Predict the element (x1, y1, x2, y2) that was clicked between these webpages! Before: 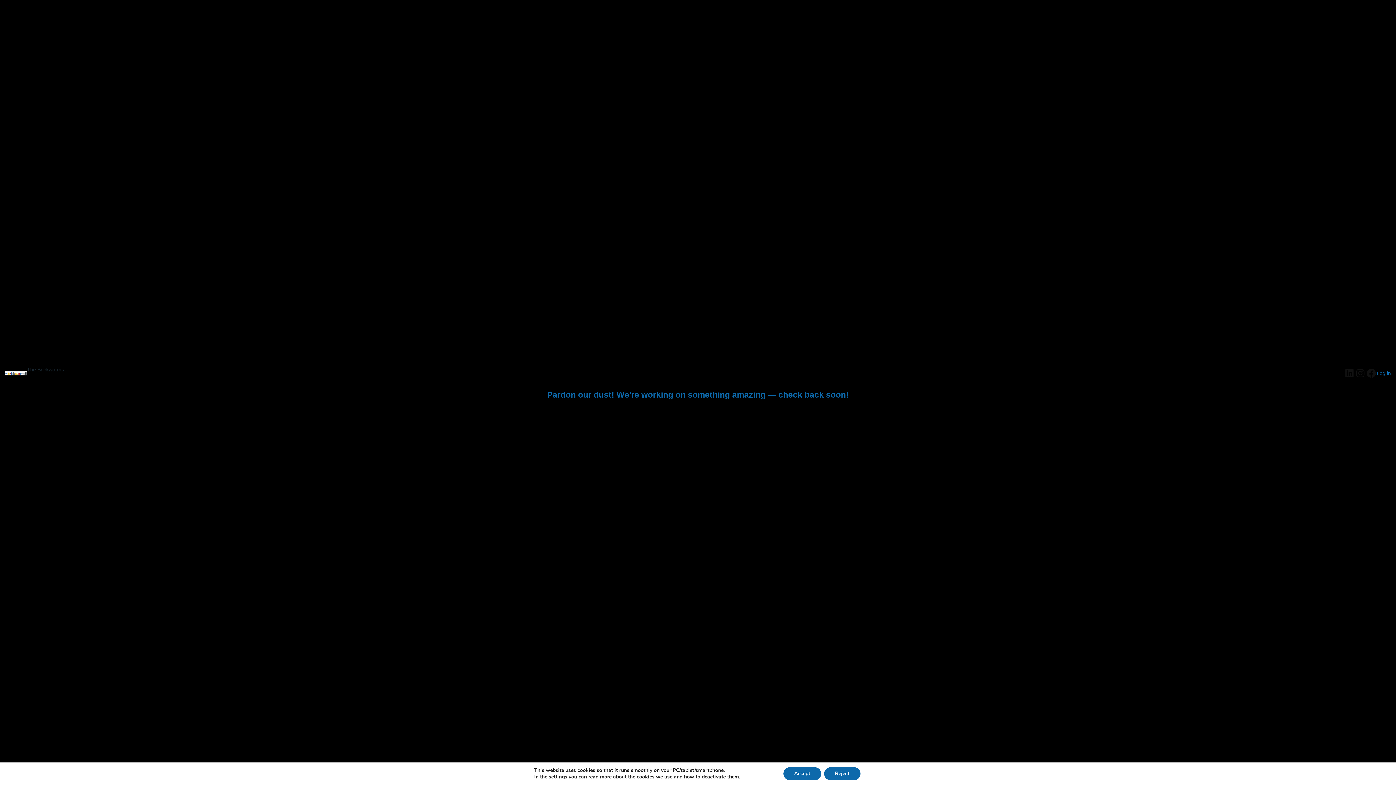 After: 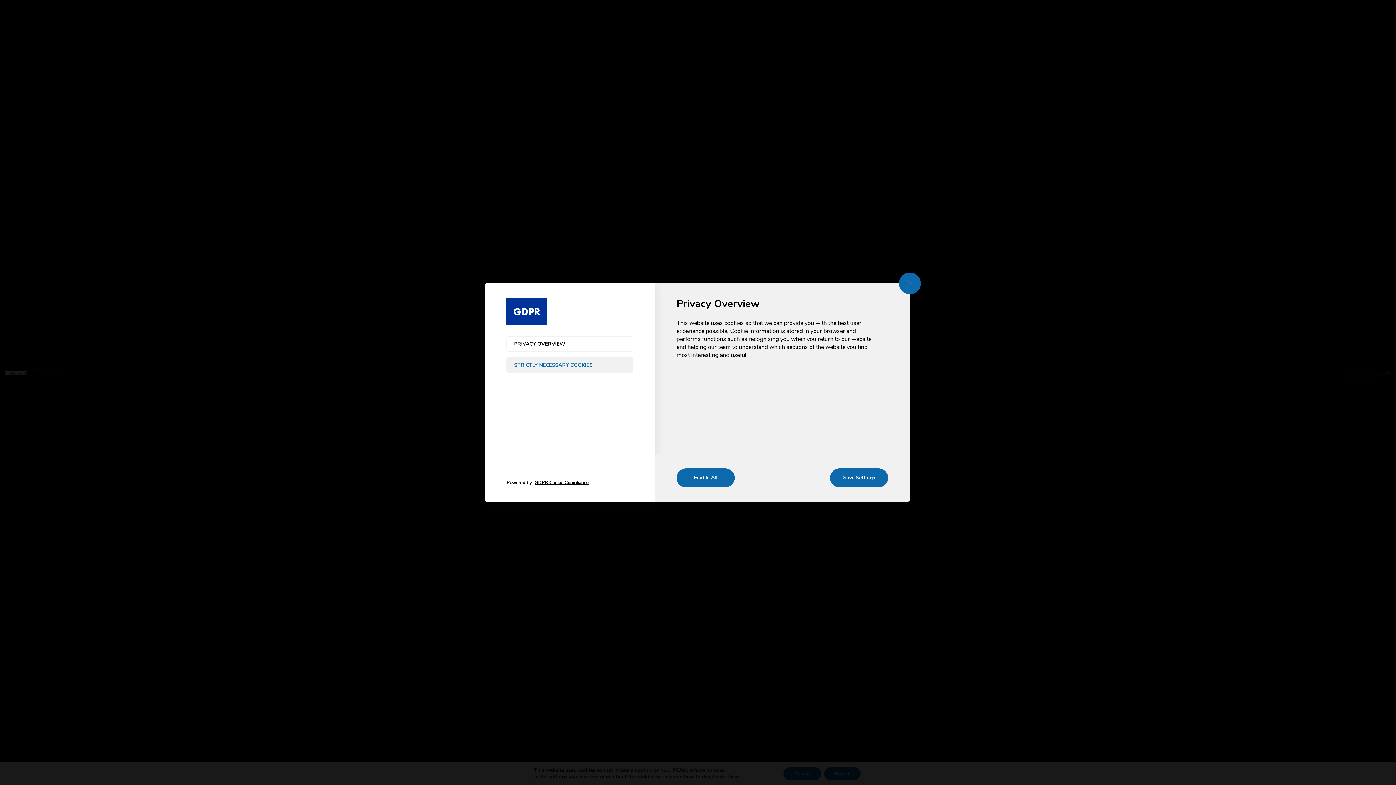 Action: bbox: (548, 774, 567, 780) label: settings